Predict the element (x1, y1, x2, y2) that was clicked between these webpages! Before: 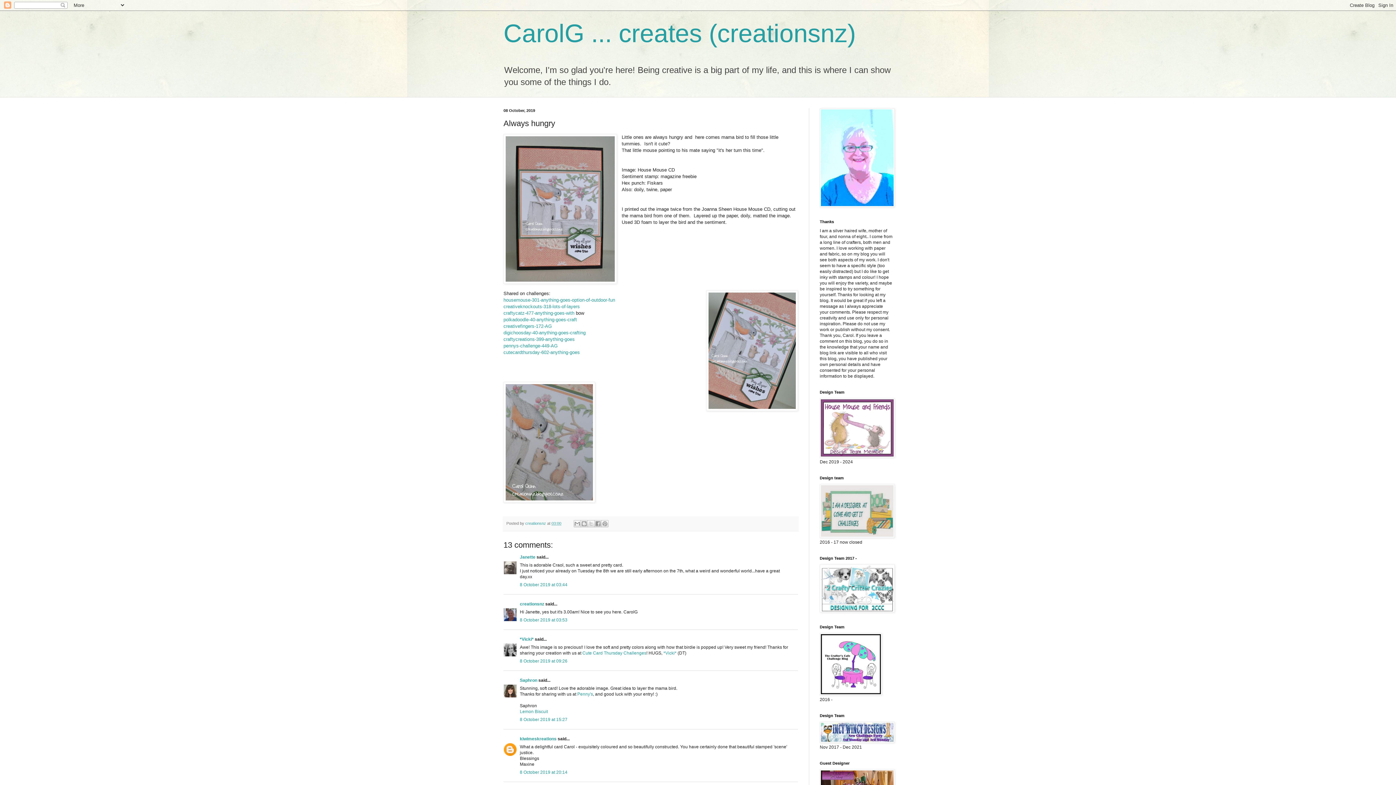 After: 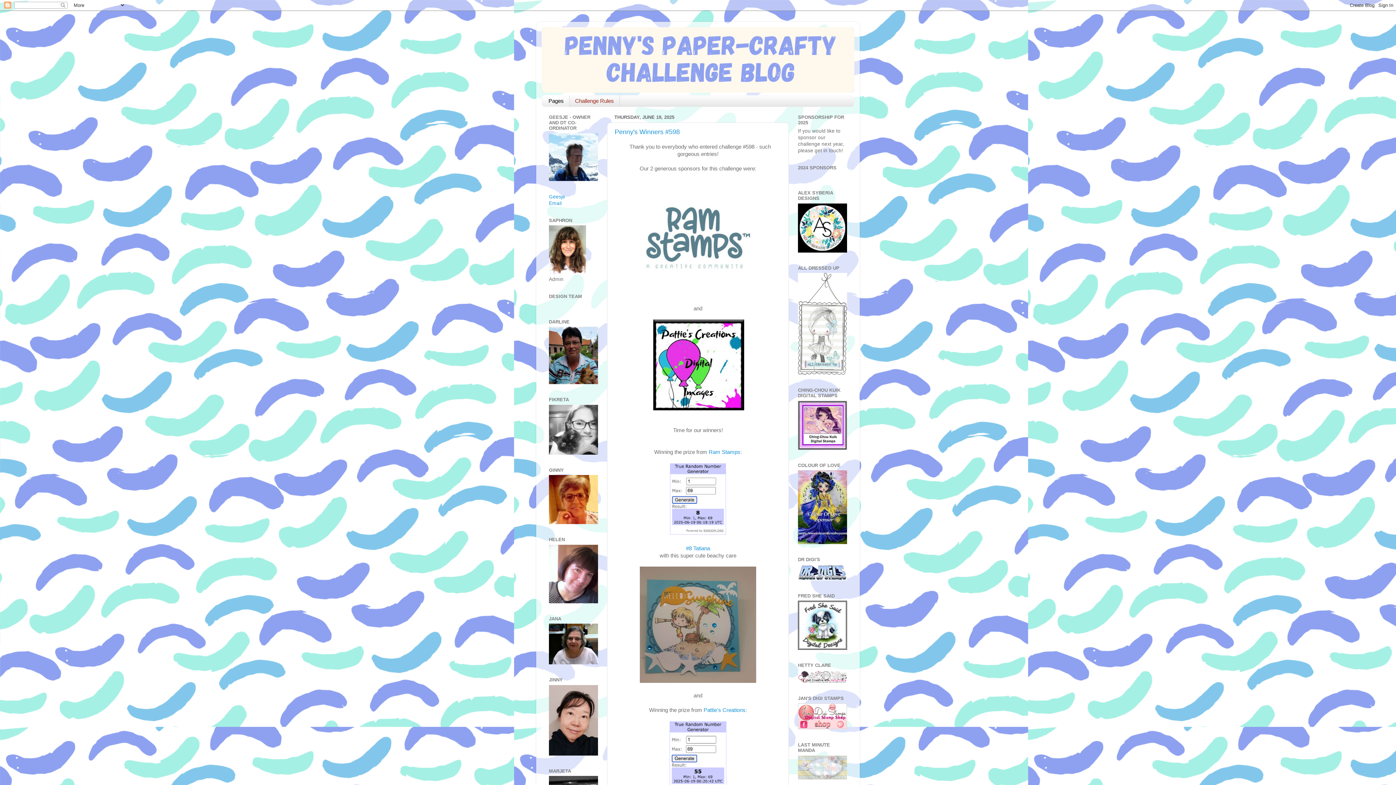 Action: bbox: (577, 692, 593, 697) label: Penny's